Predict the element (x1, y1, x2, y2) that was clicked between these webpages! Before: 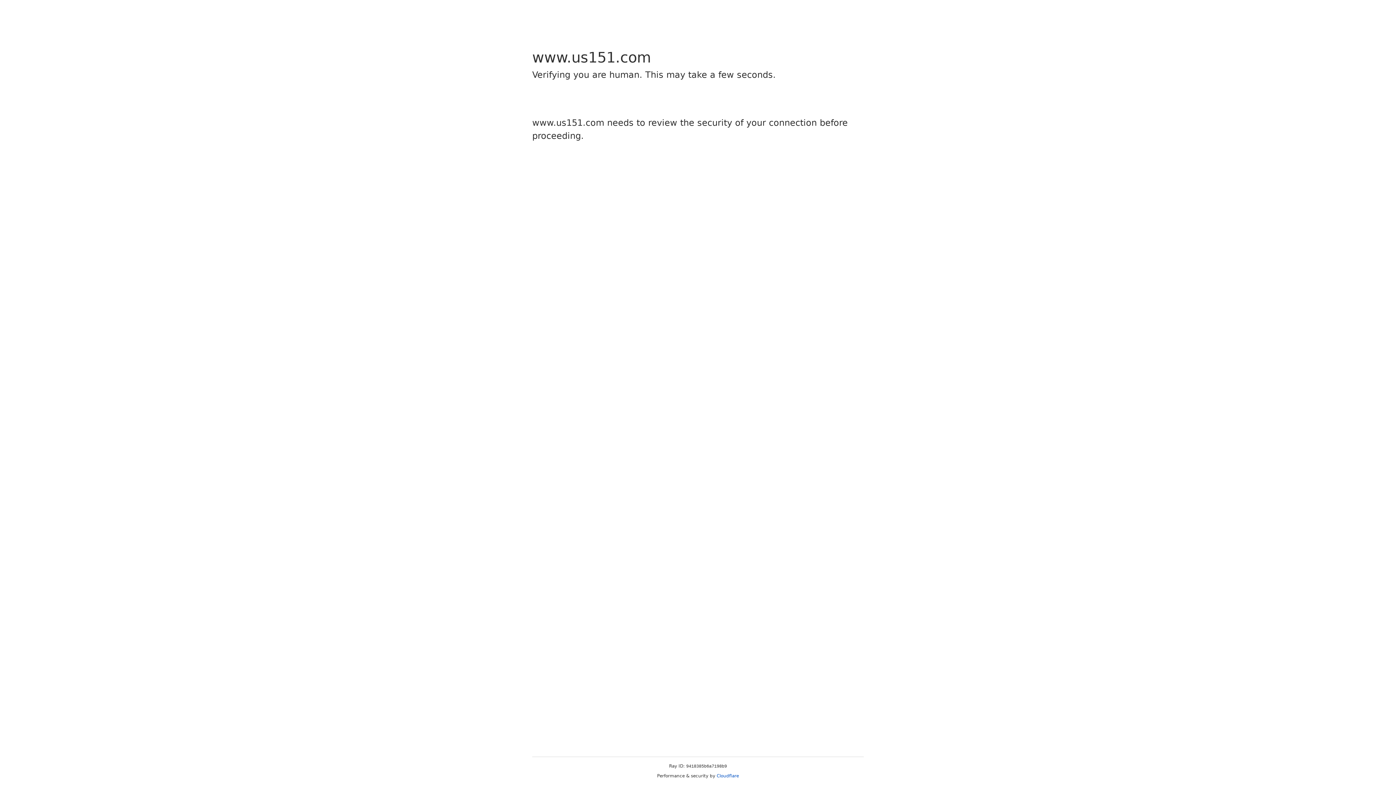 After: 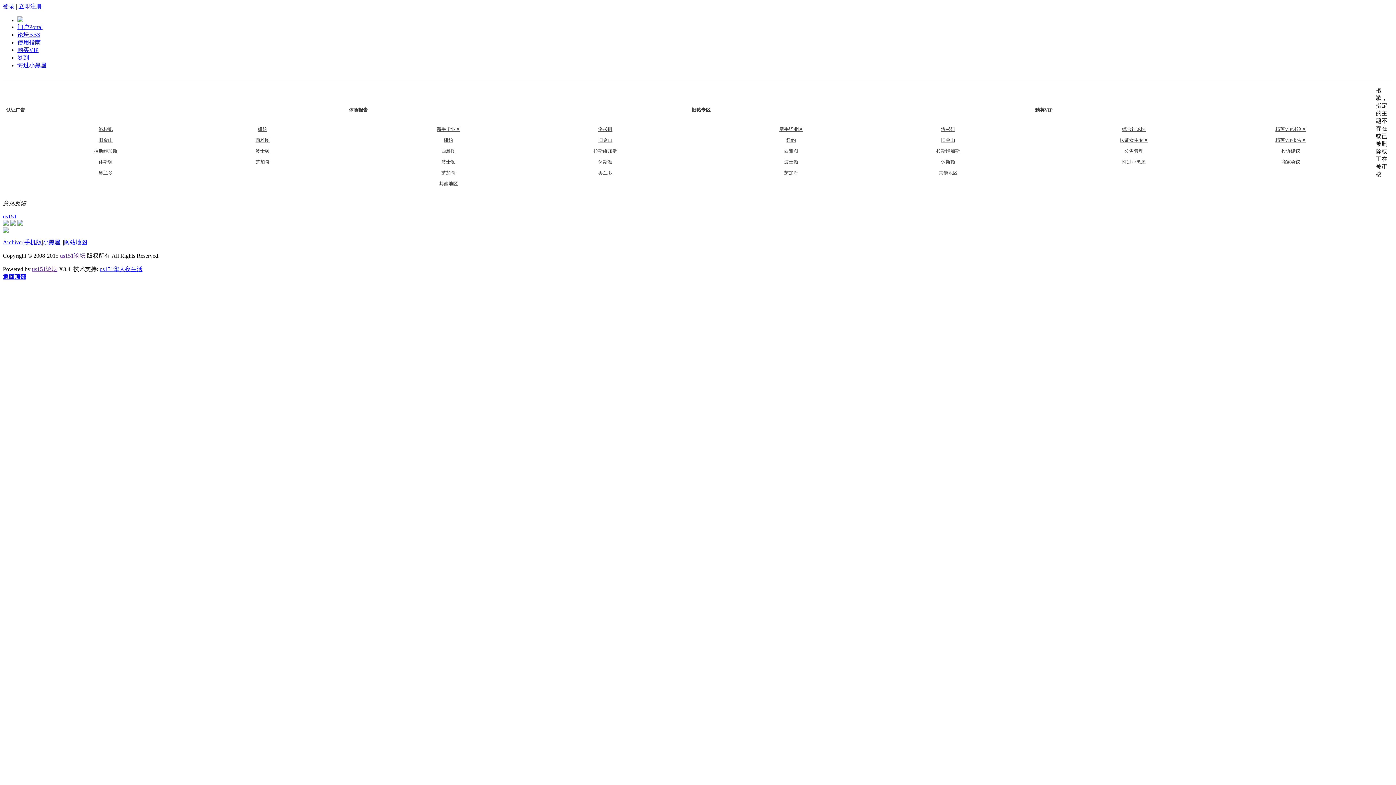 Action: label: Cloudflare bbox: (716, 773, 739, 778)